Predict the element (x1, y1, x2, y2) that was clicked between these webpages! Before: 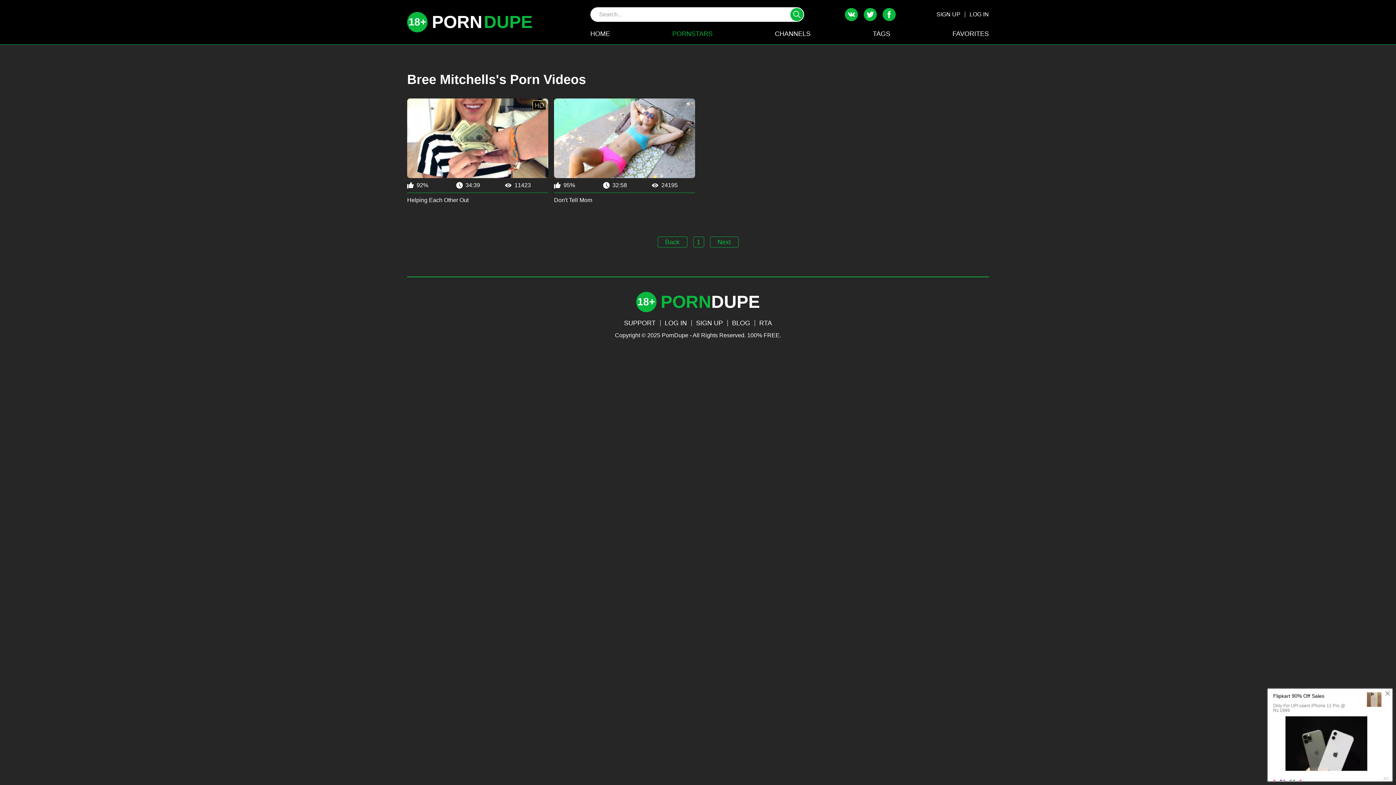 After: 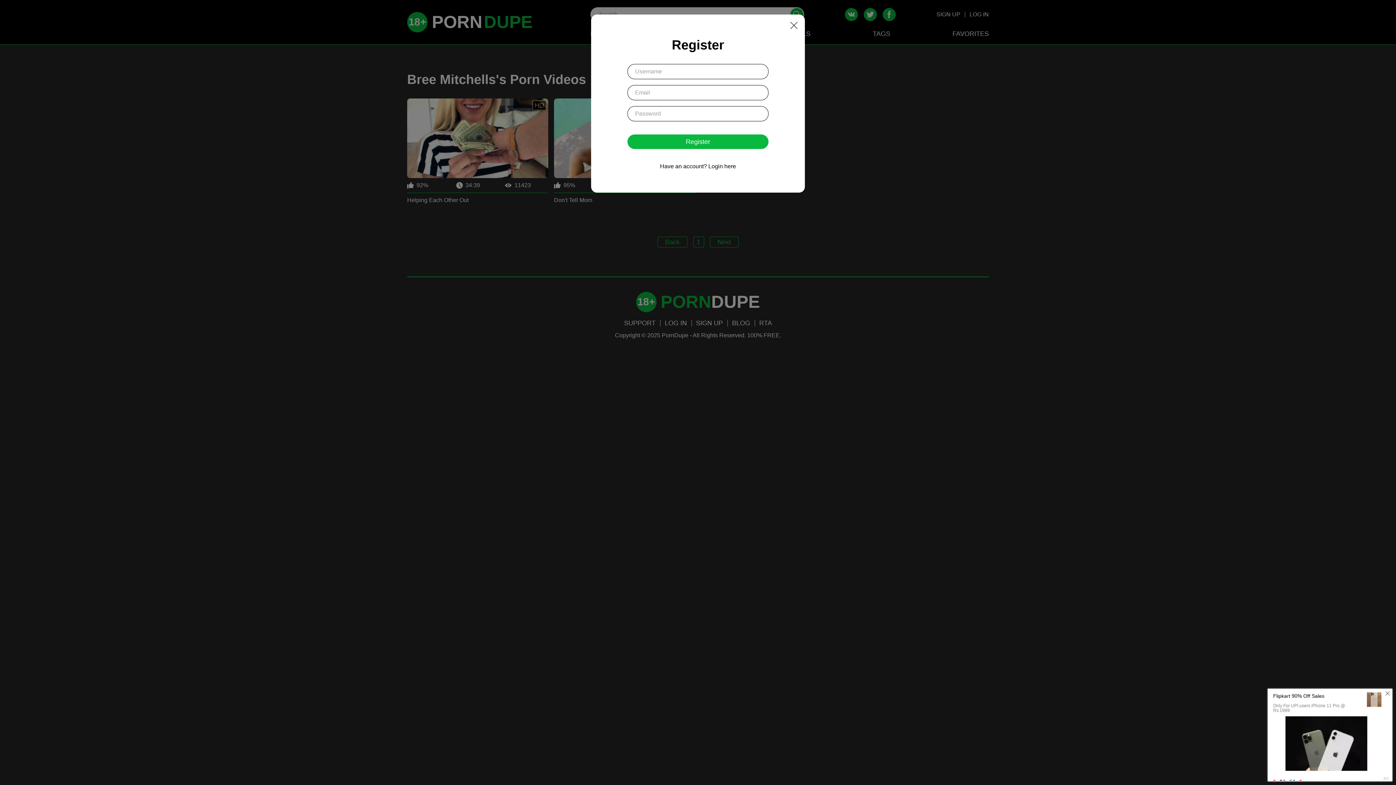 Action: bbox: (936, 10, 960, 18) label: SIGN UP